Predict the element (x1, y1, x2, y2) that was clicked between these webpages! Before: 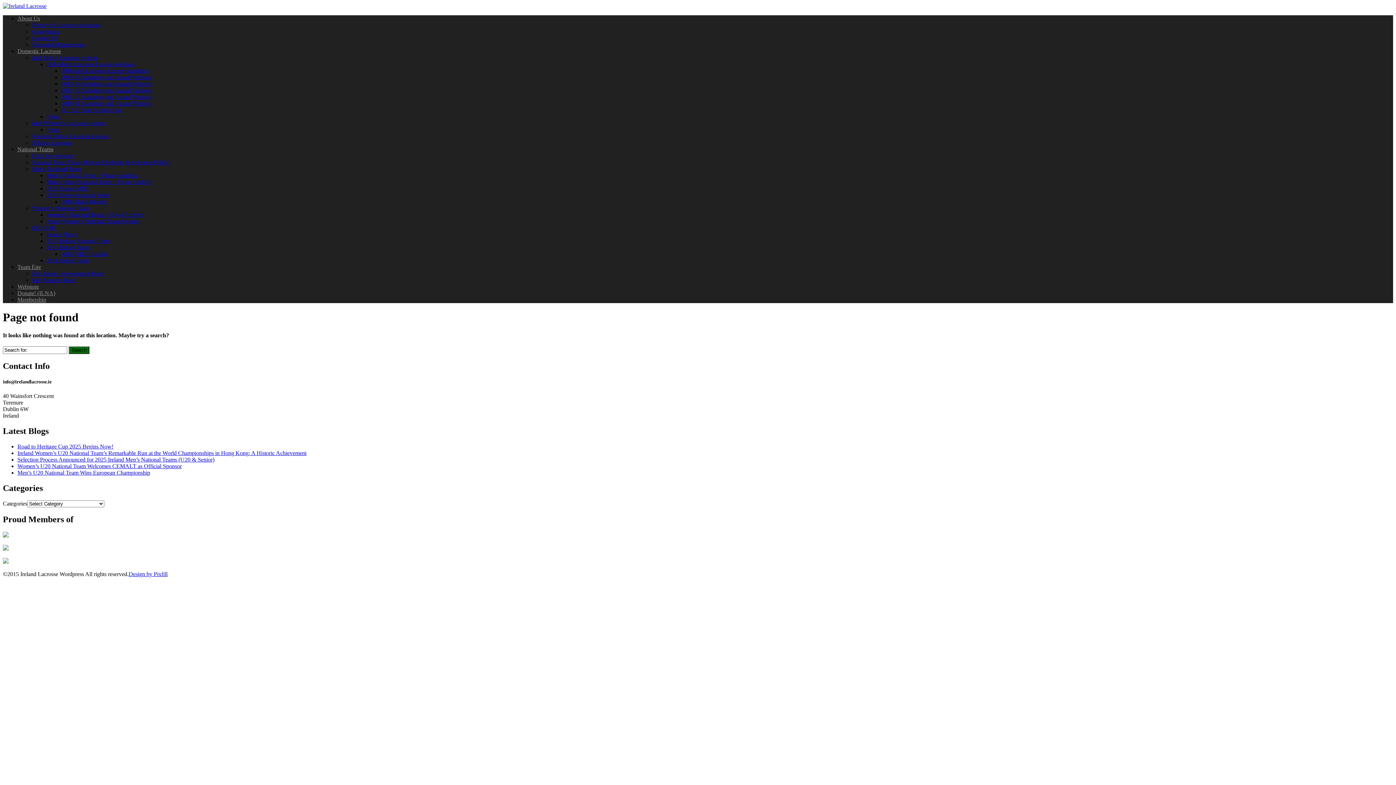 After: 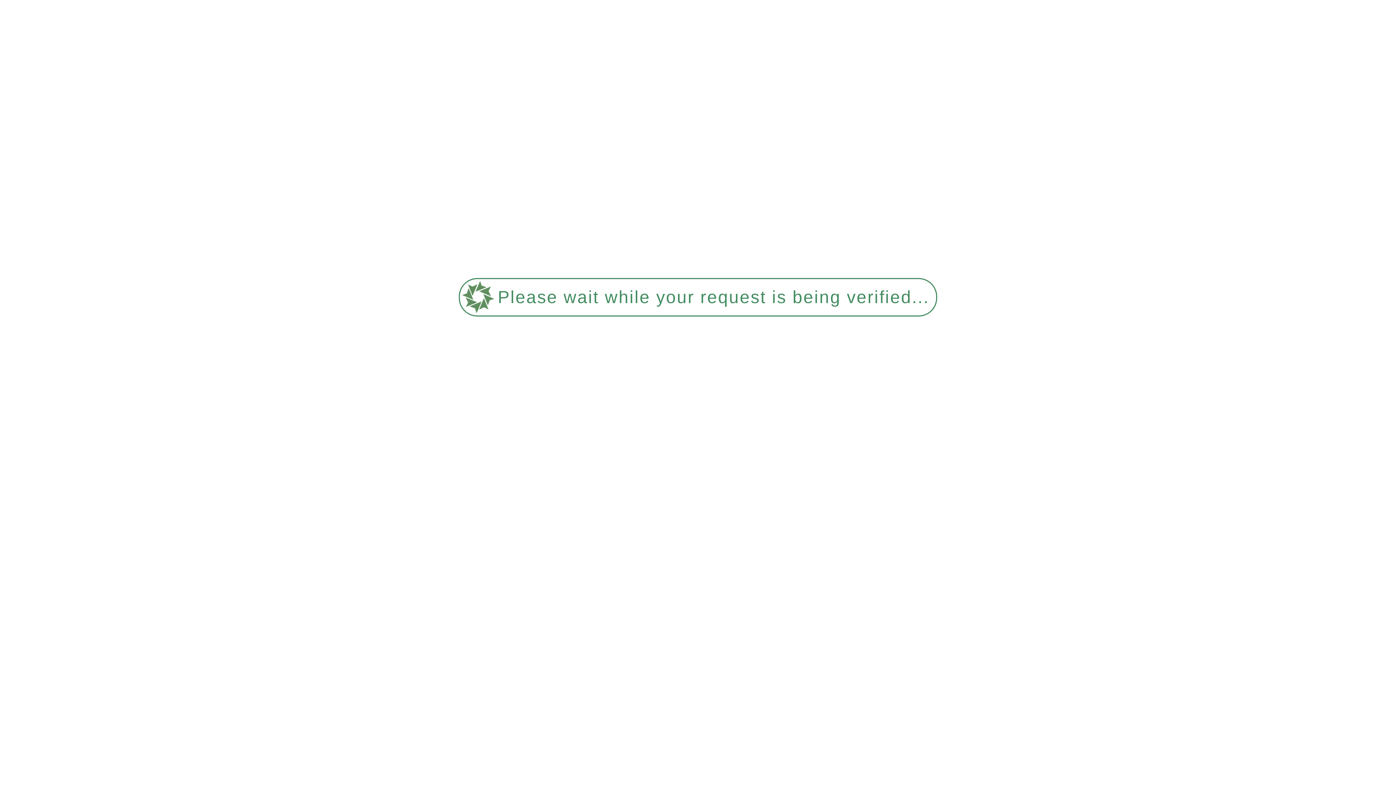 Action: label: Men’s U20 National Team Wins European Championship bbox: (17, 469, 150, 476)